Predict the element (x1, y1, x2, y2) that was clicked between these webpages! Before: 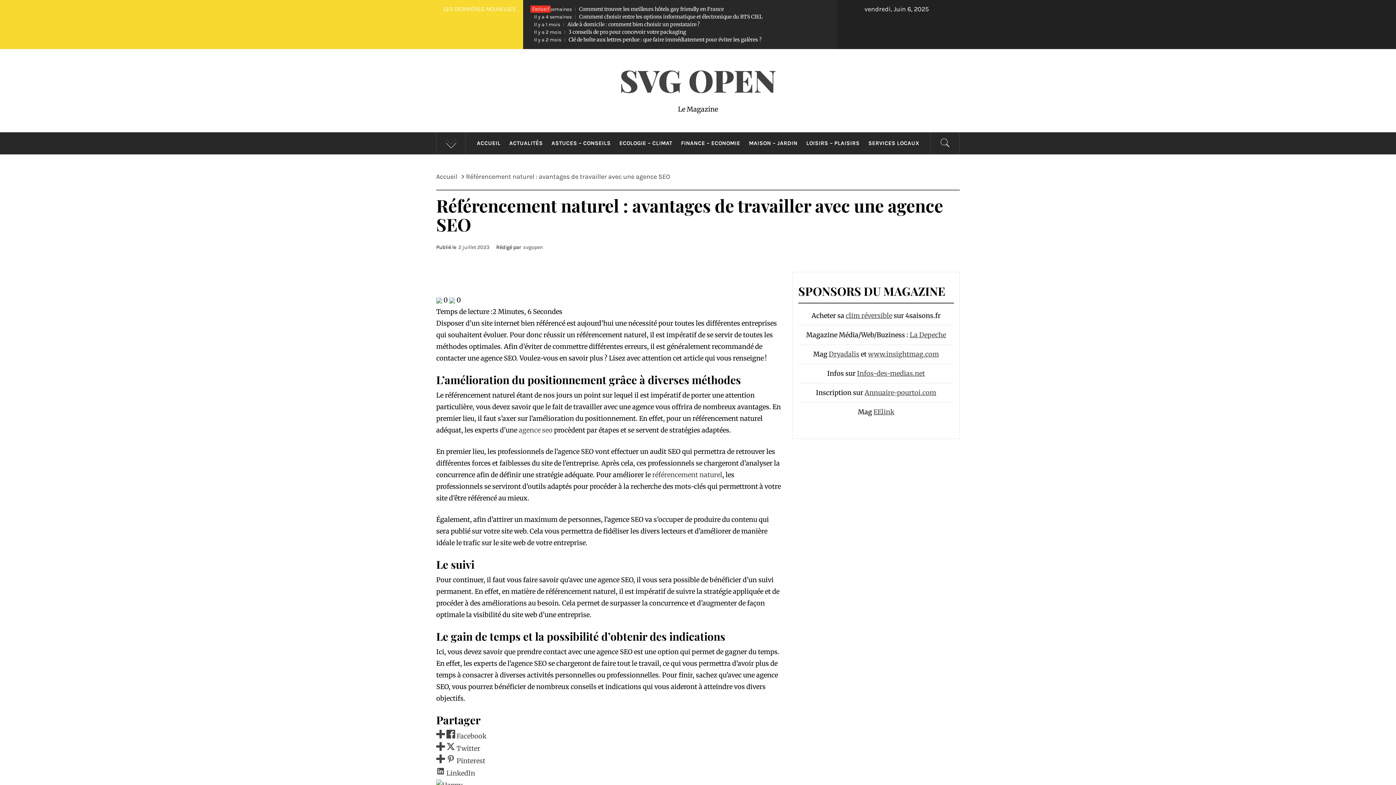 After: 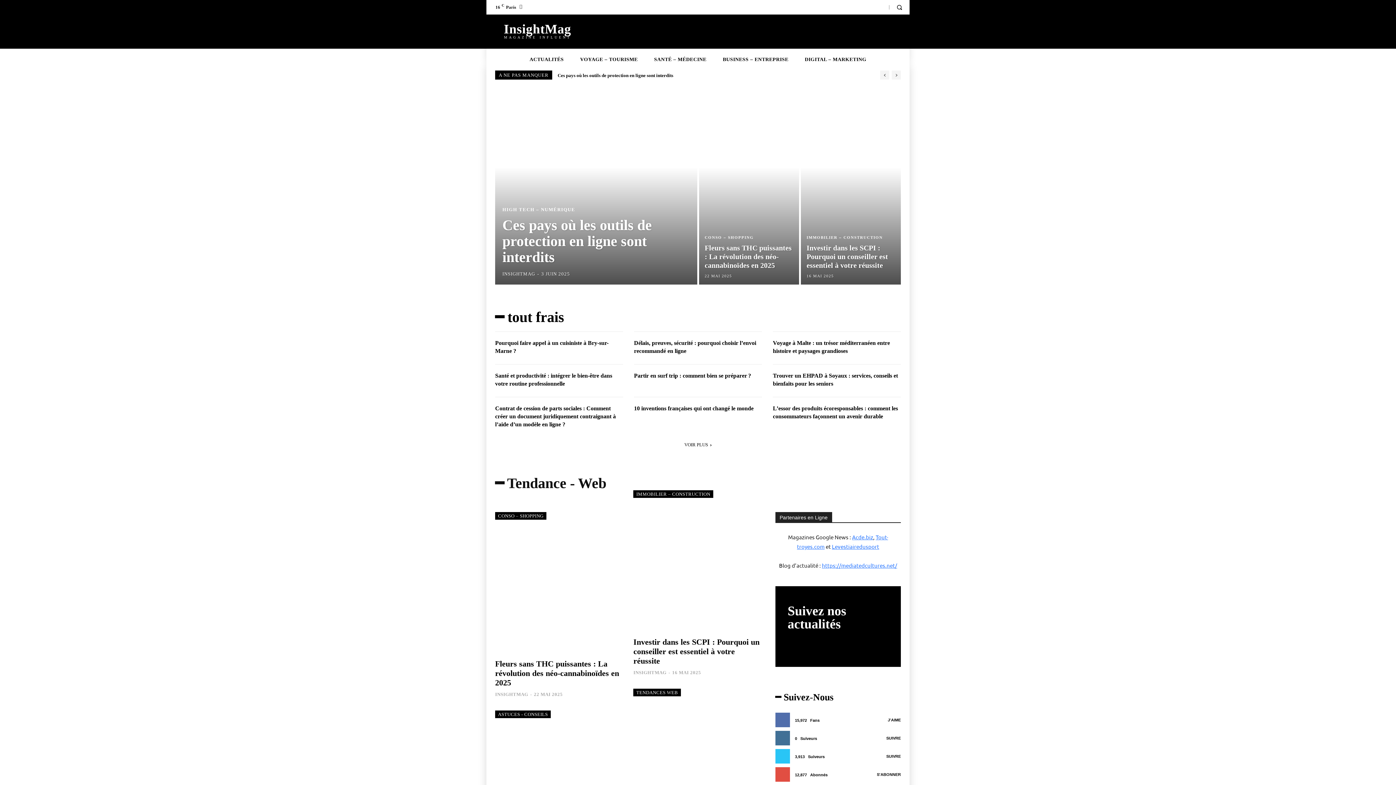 Action: label: www.insightmag.com bbox: (866, 348, 939, 360)